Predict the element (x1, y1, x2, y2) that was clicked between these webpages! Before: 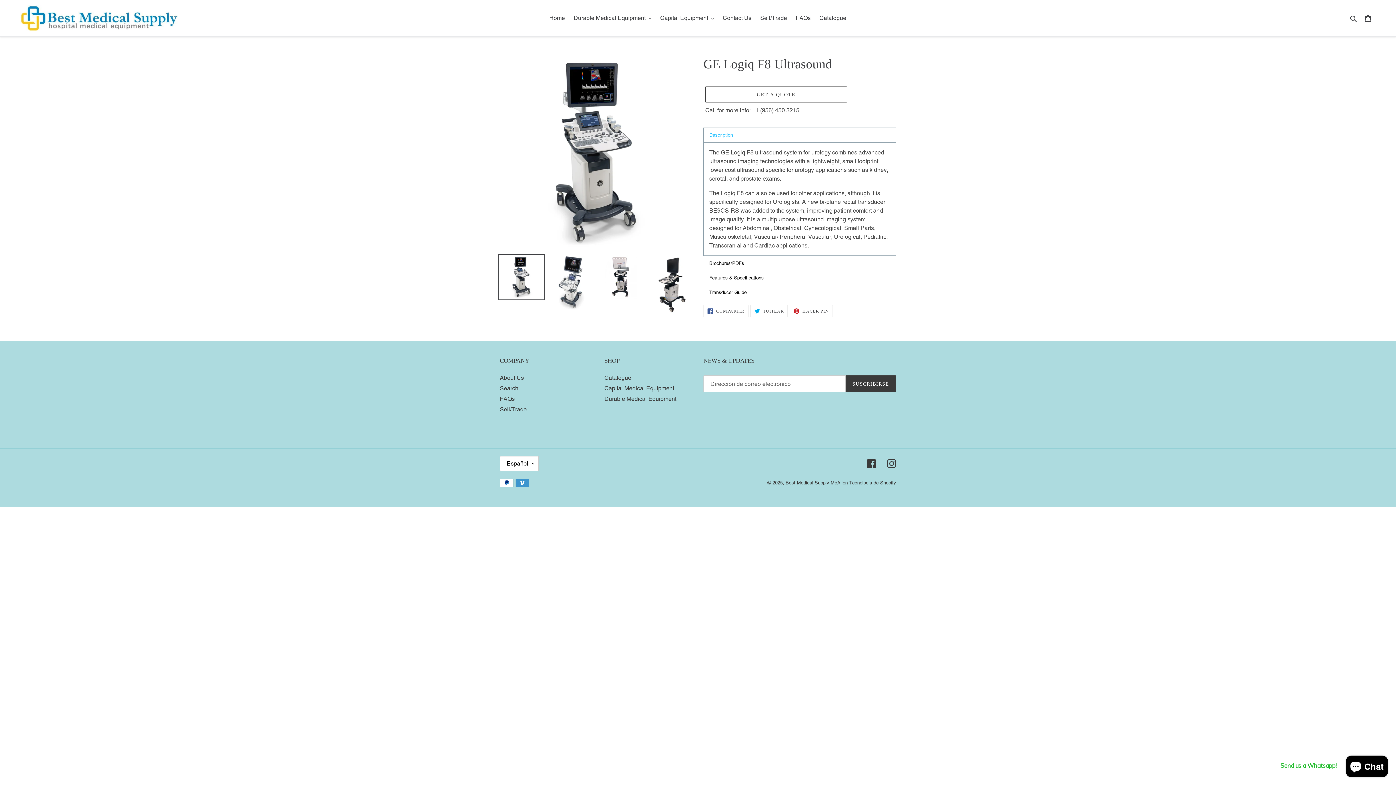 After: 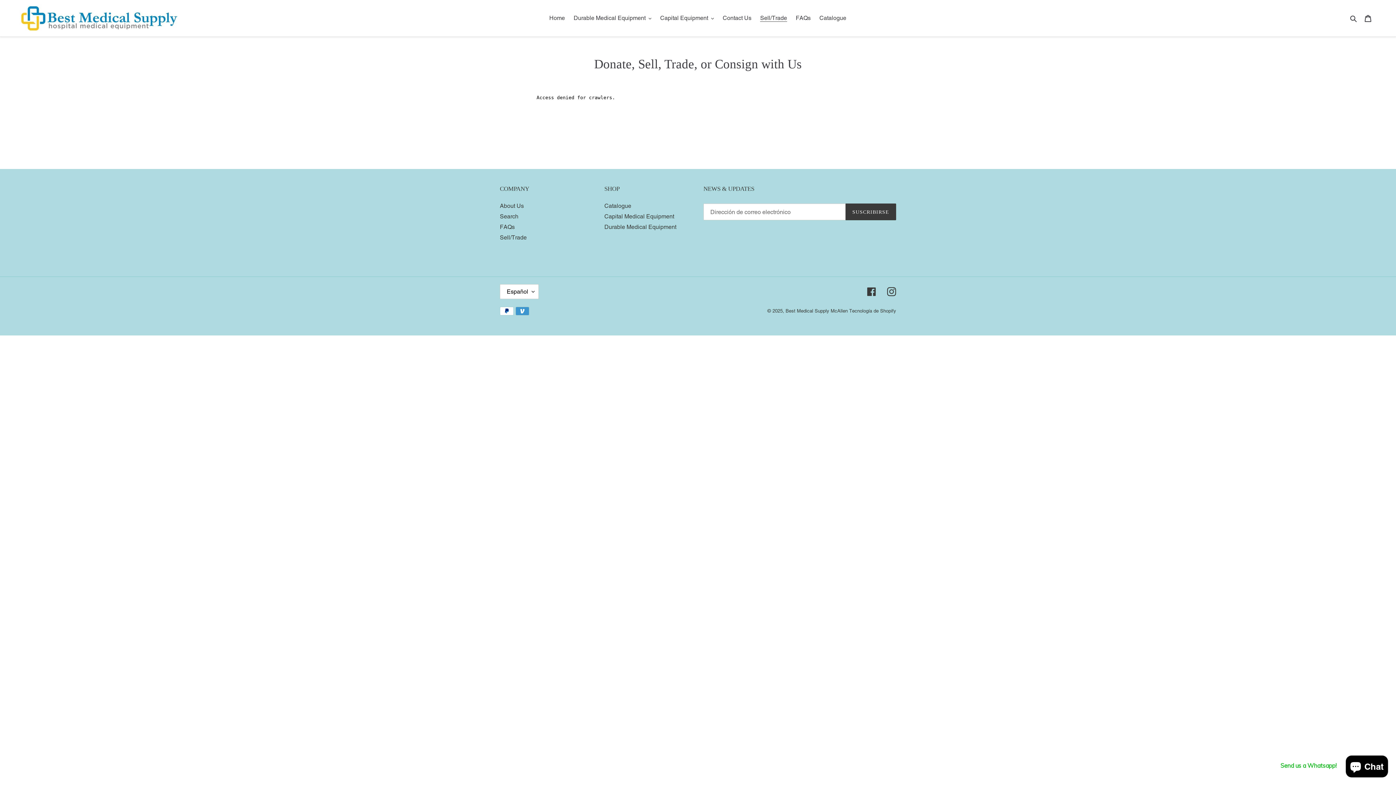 Action: bbox: (756, 12, 790, 23) label: Sell/Trade